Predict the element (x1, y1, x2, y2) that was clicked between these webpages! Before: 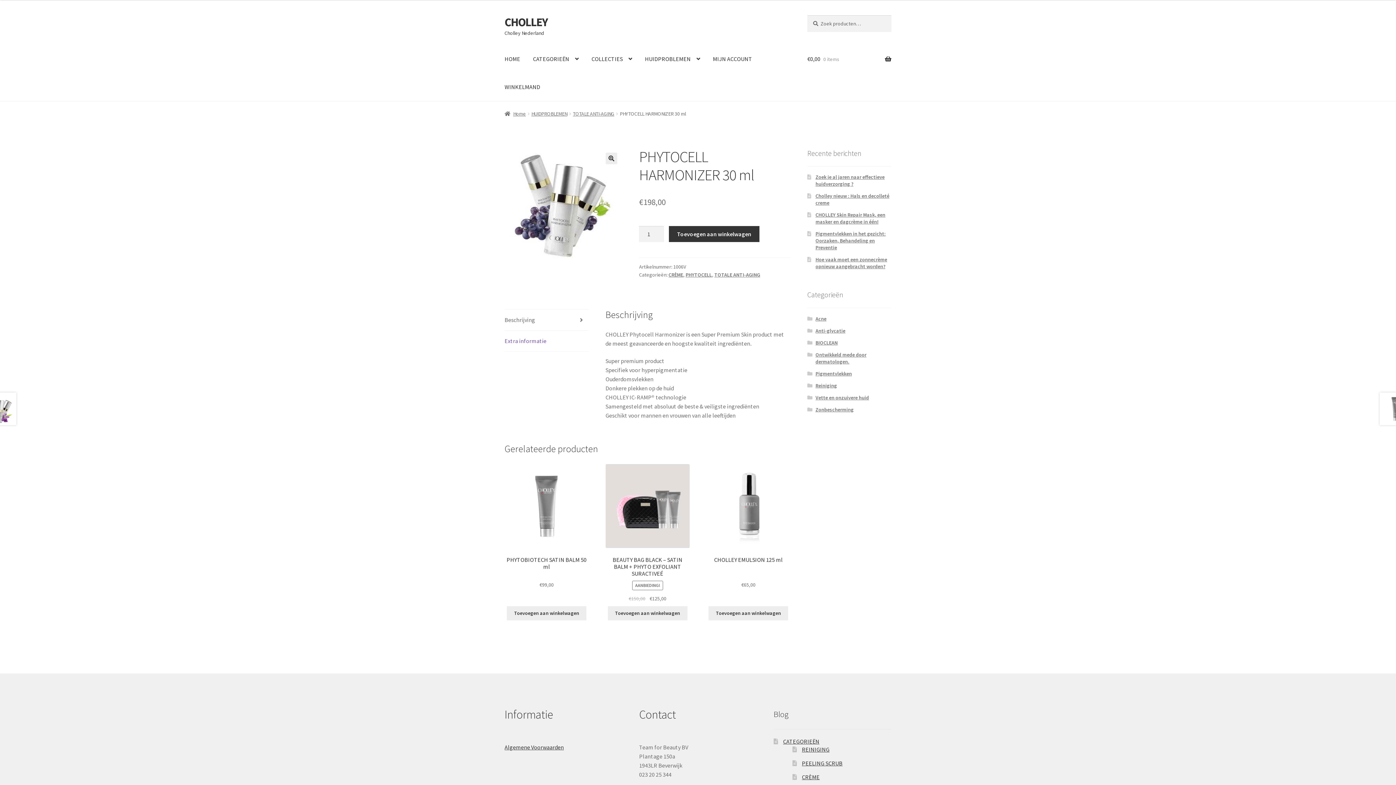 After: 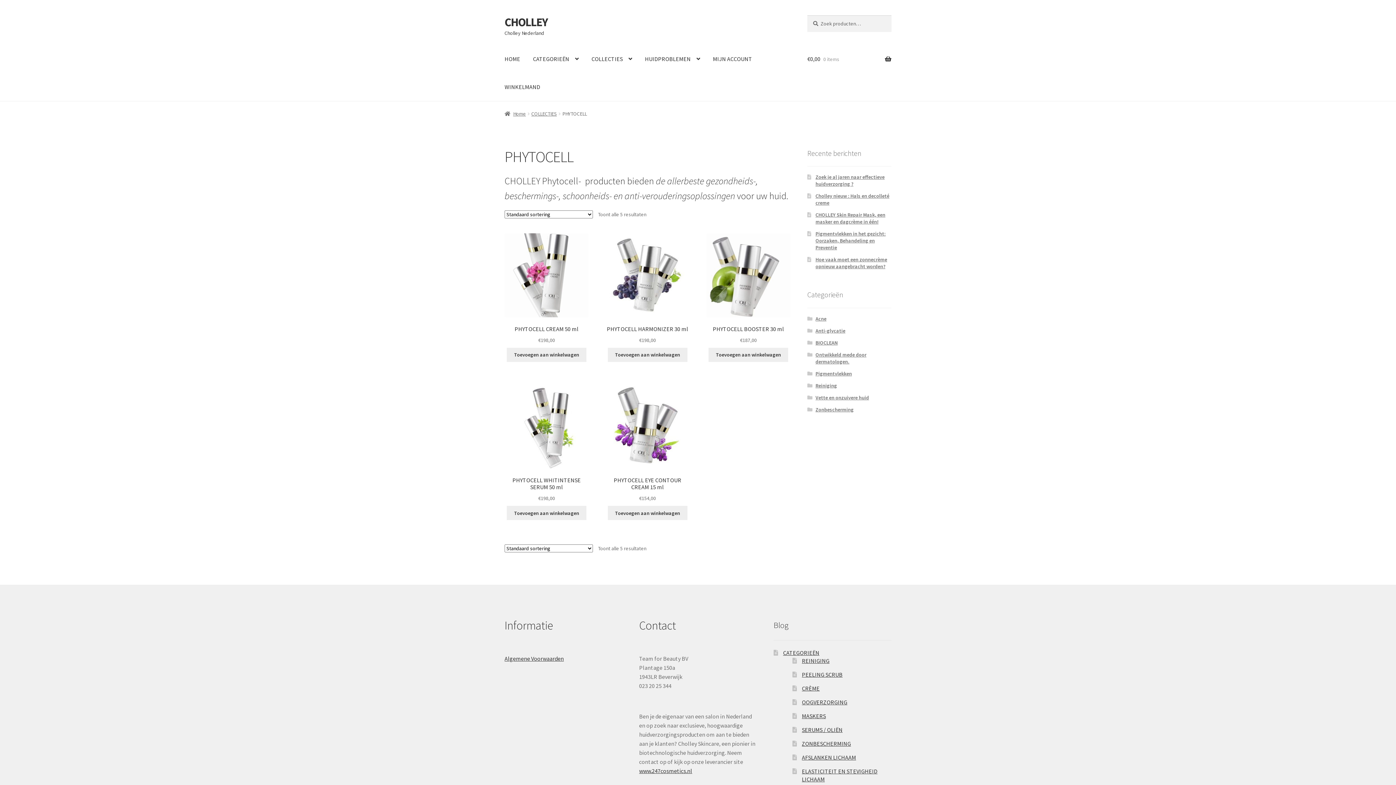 Action: bbox: (685, 271, 712, 278) label: PHYTOCELL